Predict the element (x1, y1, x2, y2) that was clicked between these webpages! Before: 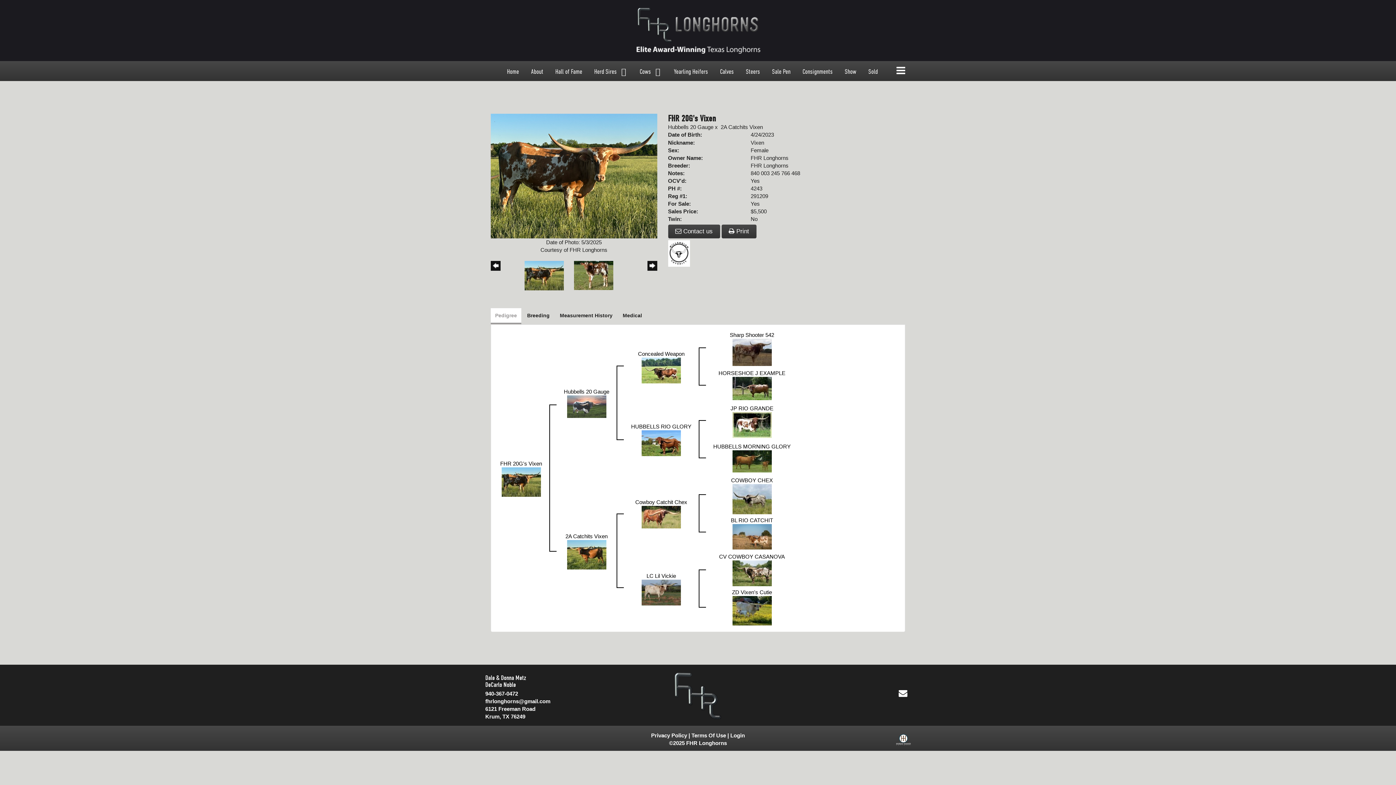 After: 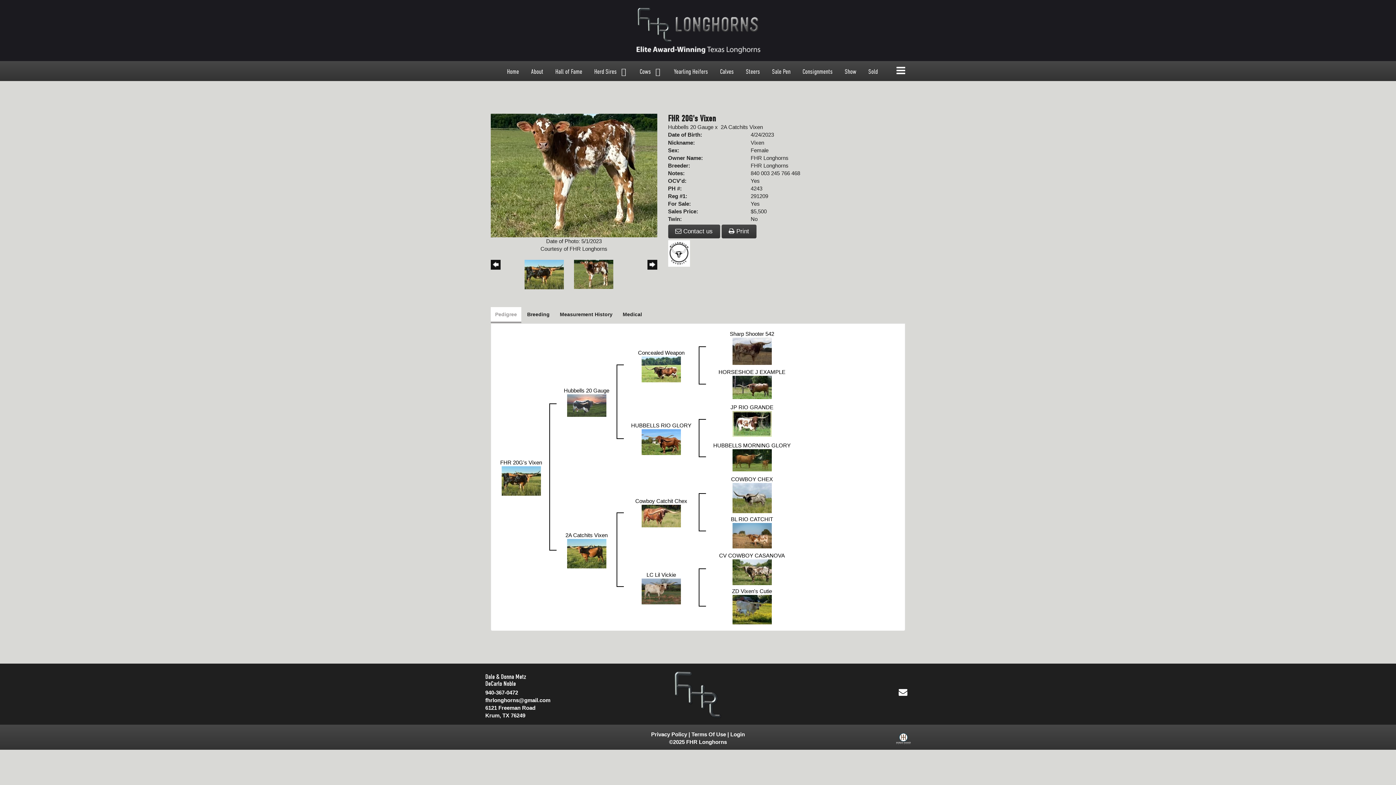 Action: bbox: (574, 261, 623, 290)